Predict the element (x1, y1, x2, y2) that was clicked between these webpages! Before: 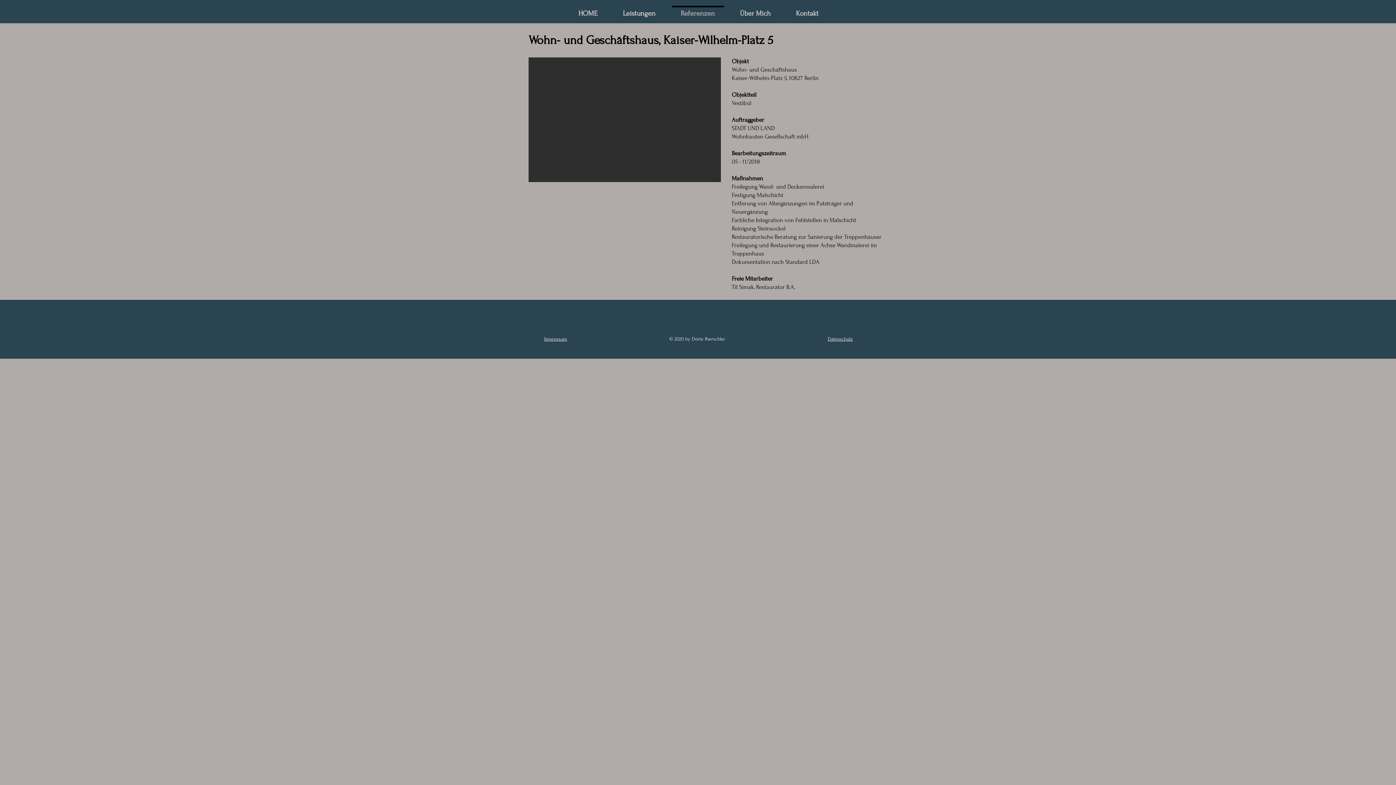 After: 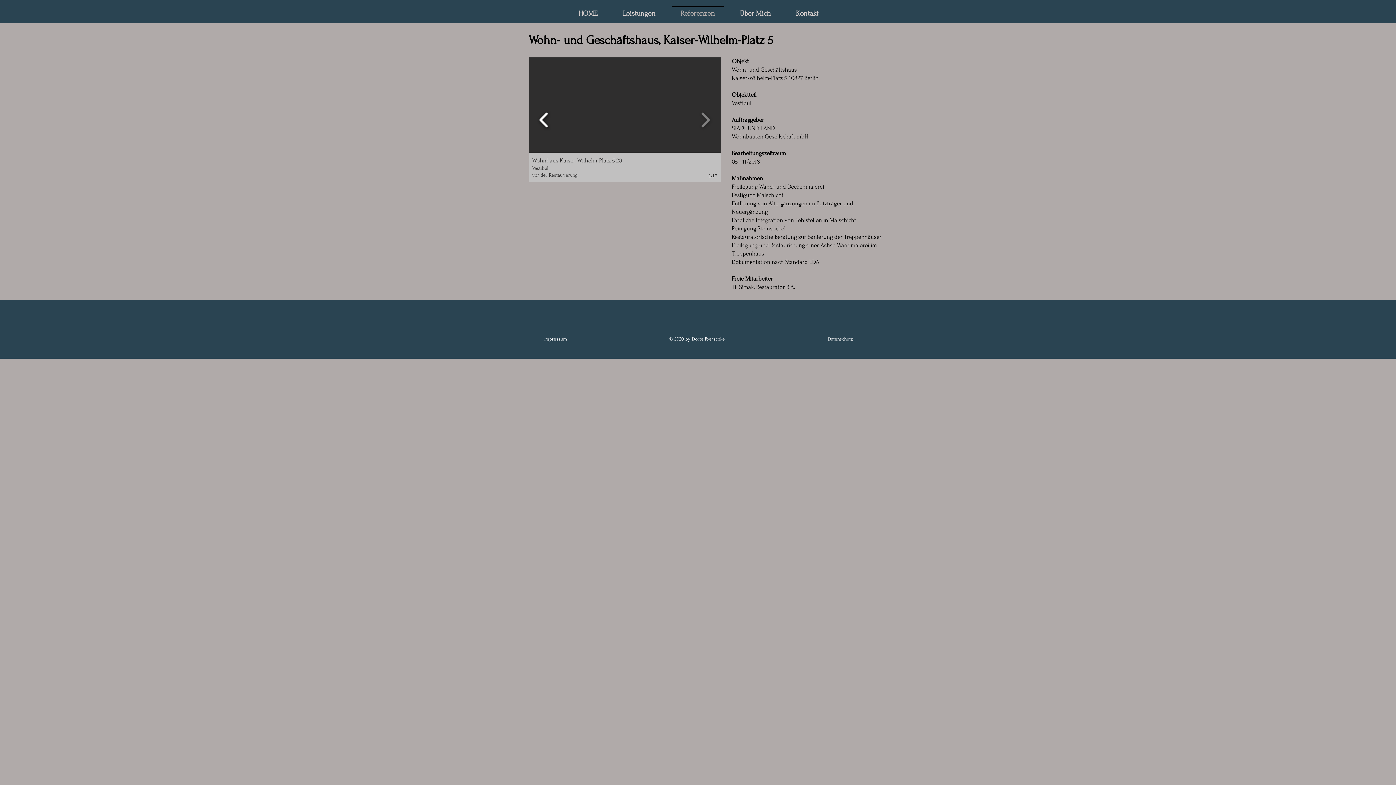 Action: bbox: (536, 107, 552, 132)